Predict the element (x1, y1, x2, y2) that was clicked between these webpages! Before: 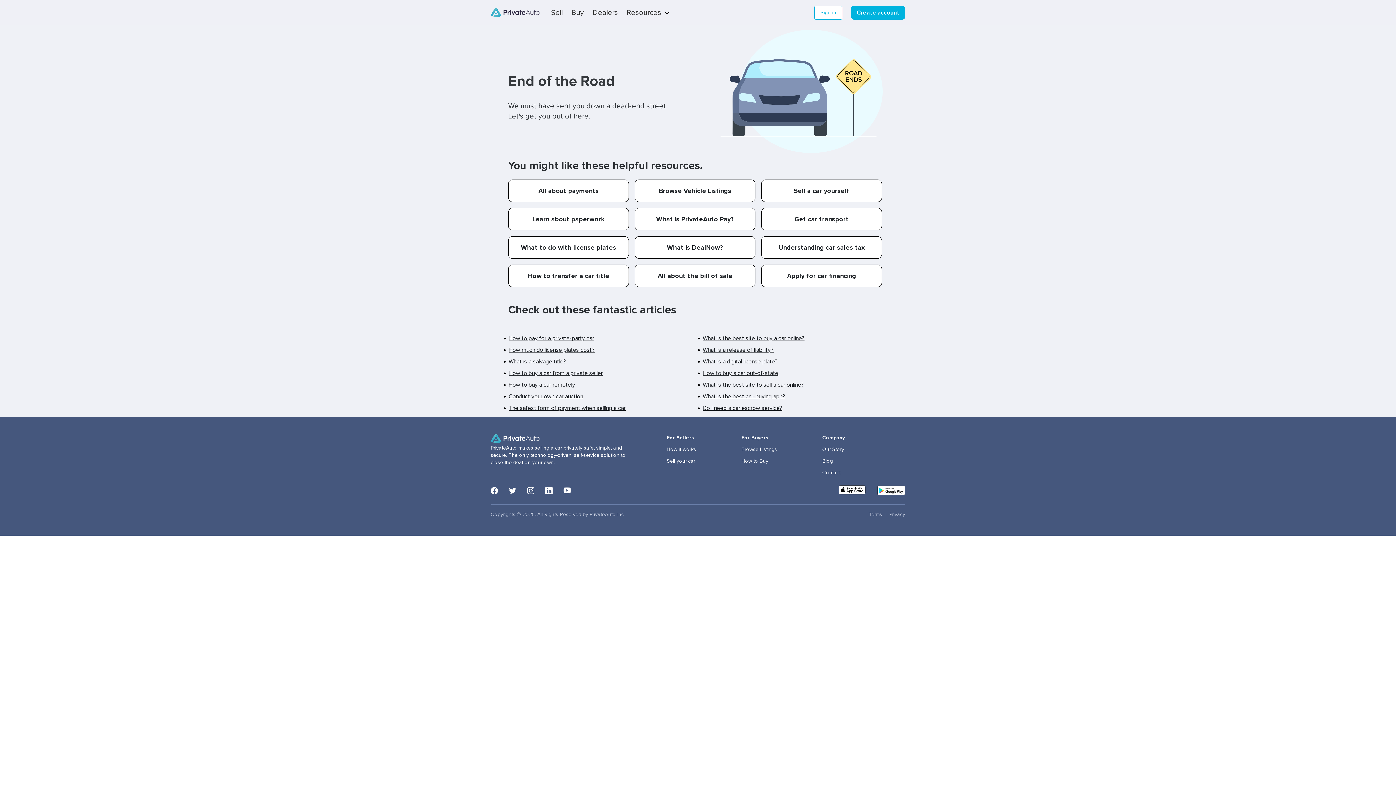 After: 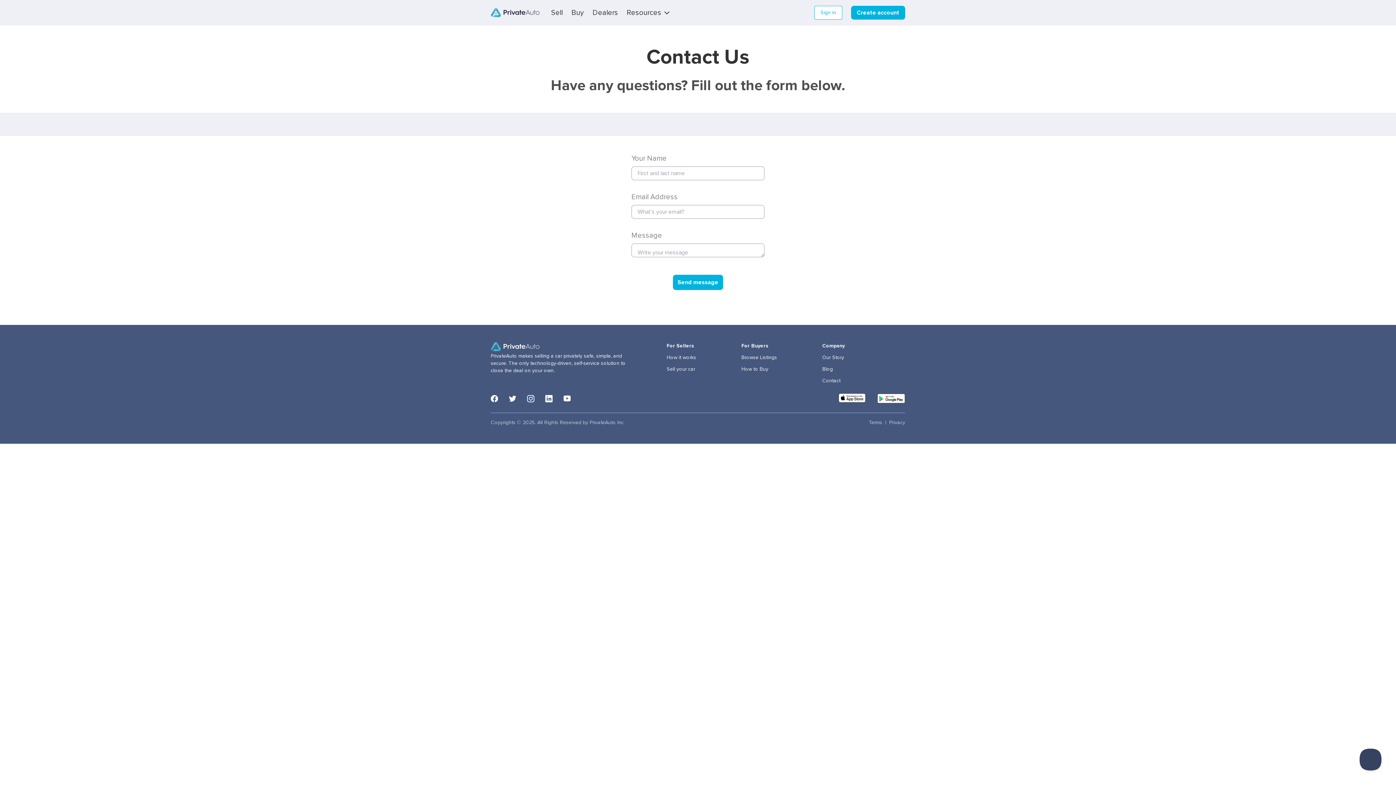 Action: bbox: (822, 470, 840, 475) label: Contact